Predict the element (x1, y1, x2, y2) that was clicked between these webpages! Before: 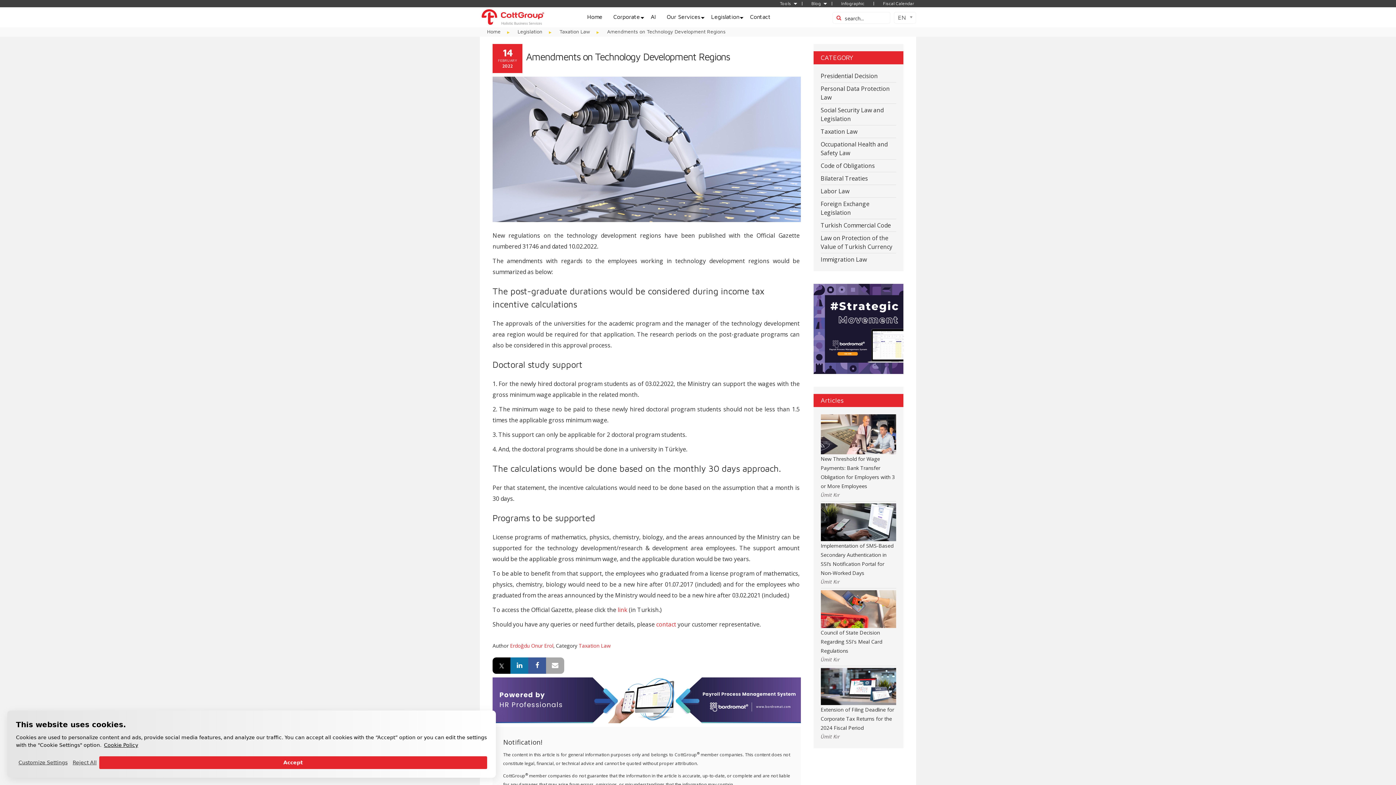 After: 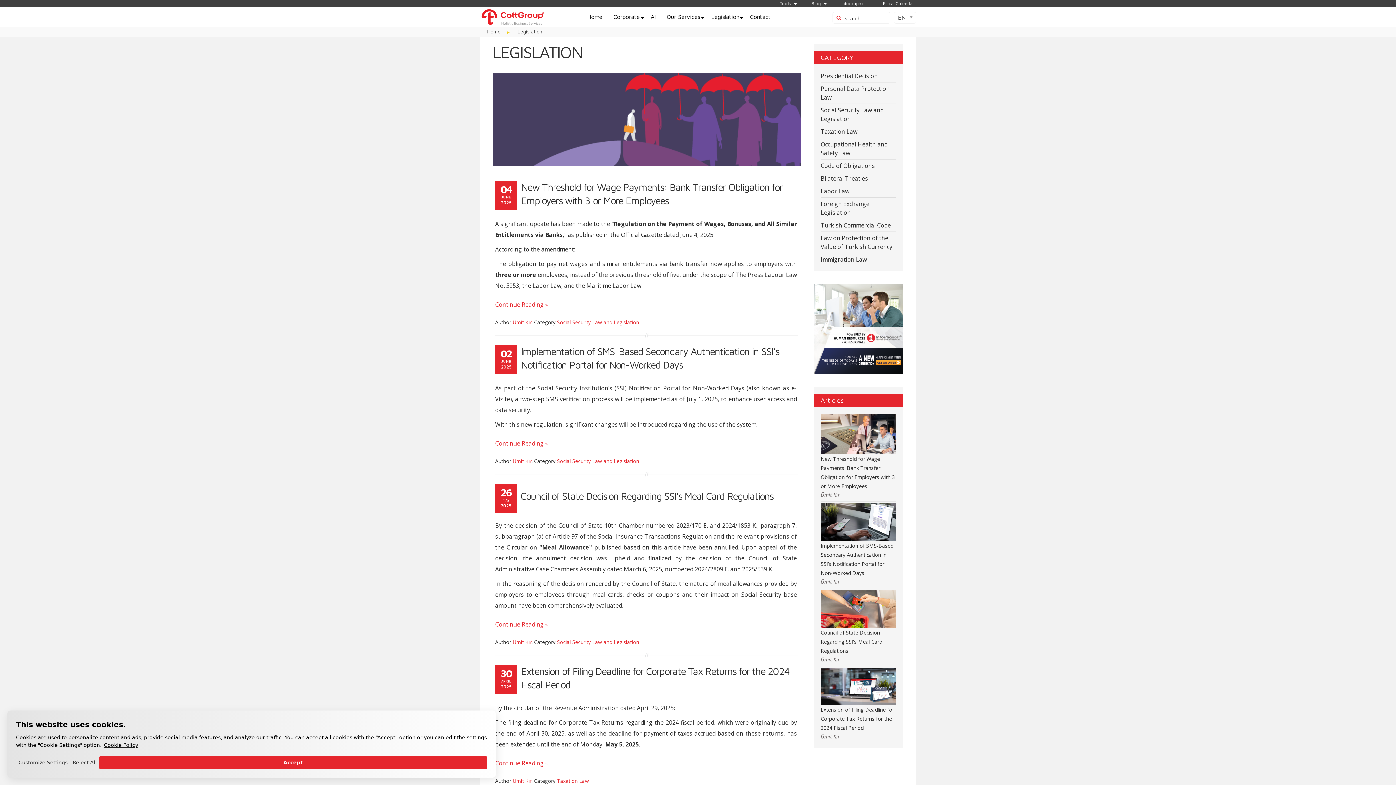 Action: bbox: (705, 8, 744, 25) label: Legislation